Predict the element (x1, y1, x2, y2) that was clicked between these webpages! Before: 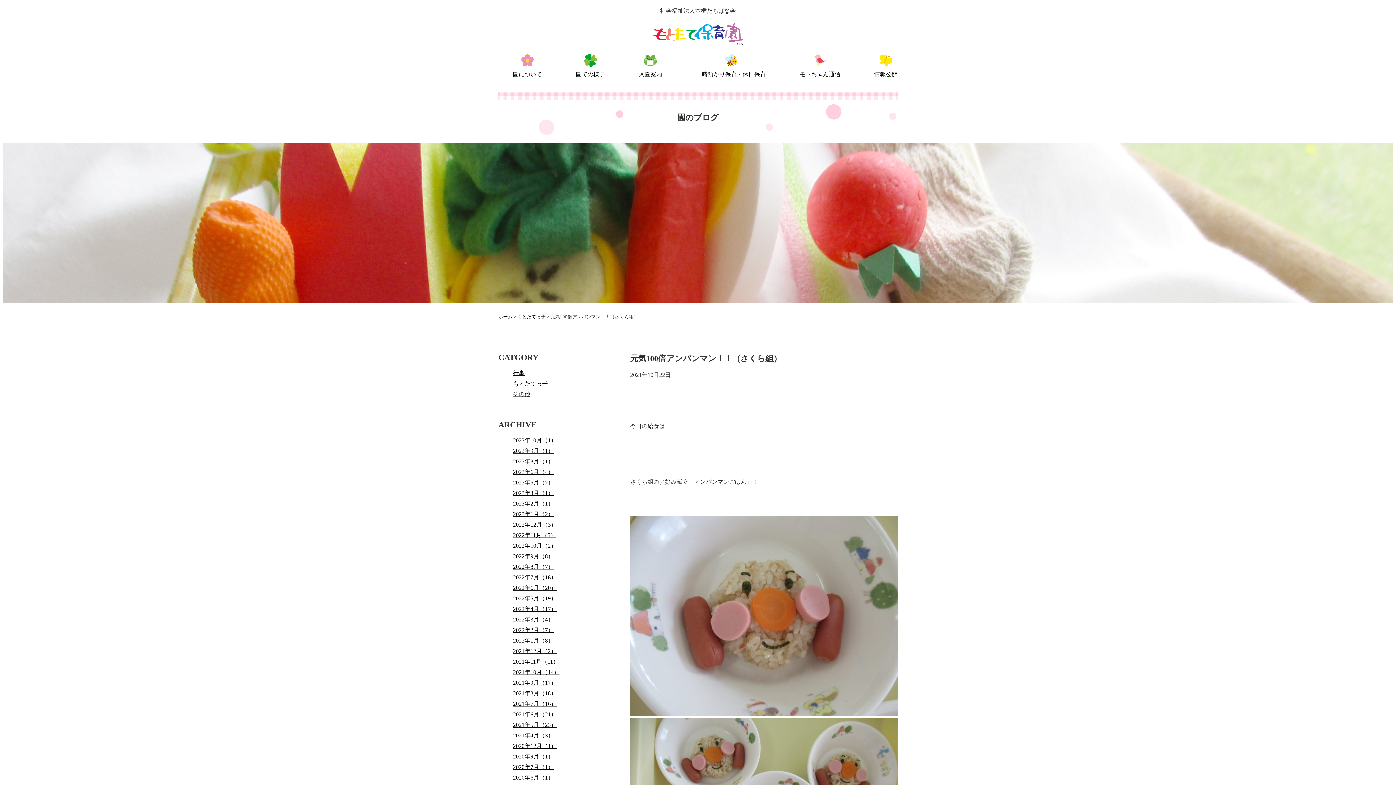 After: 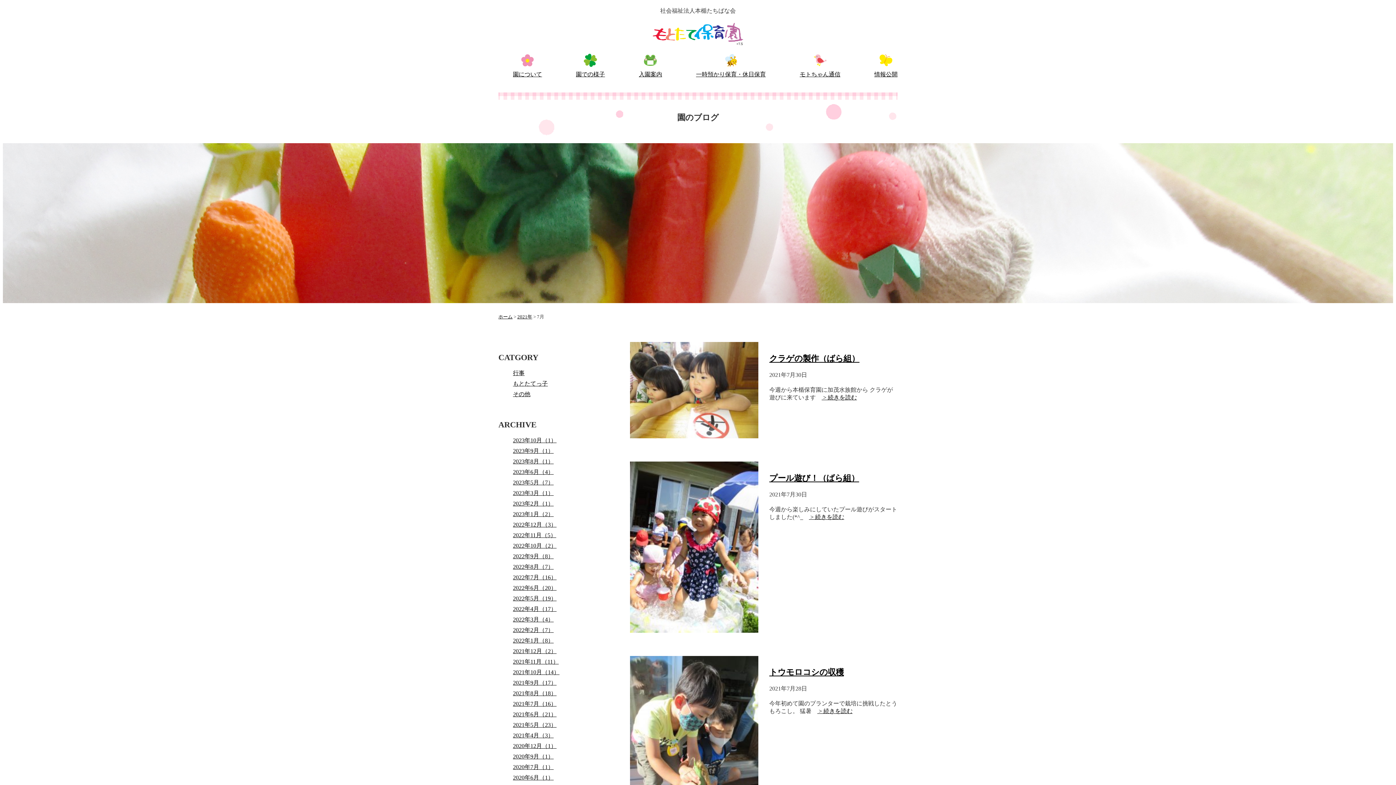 Action: label: 2021年7月（16） bbox: (513, 701, 556, 707)